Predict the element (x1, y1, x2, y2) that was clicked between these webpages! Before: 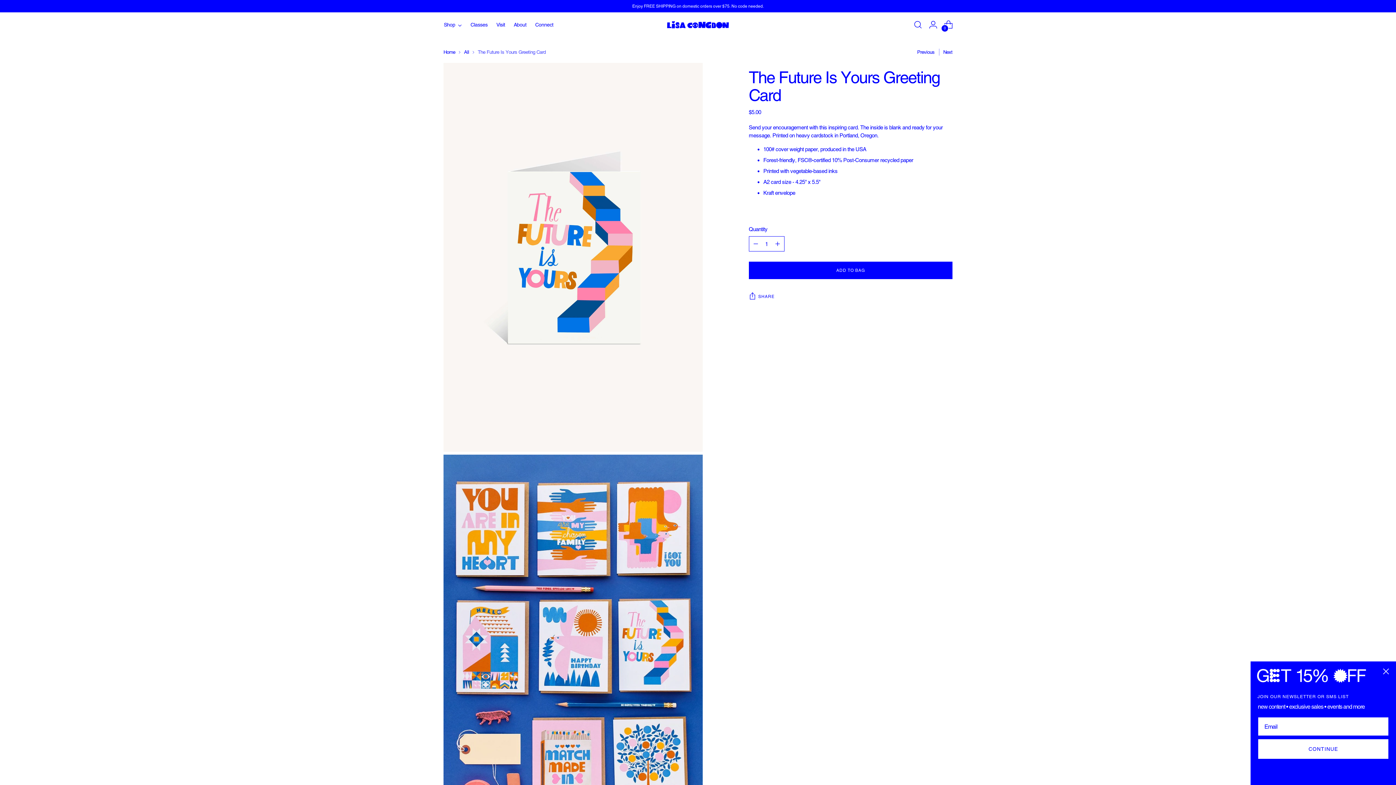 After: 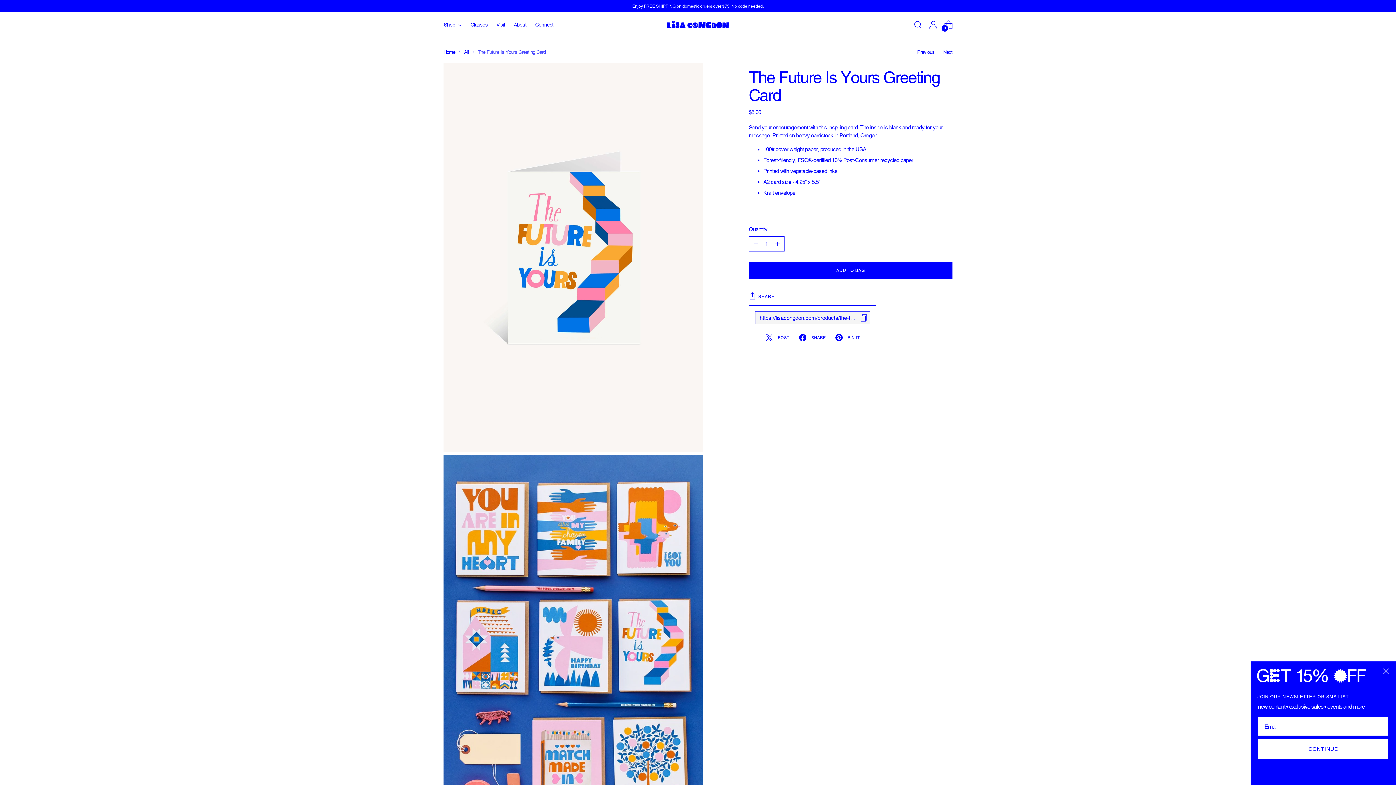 Action: bbox: (749, 289, 774, 304) label: SHARE